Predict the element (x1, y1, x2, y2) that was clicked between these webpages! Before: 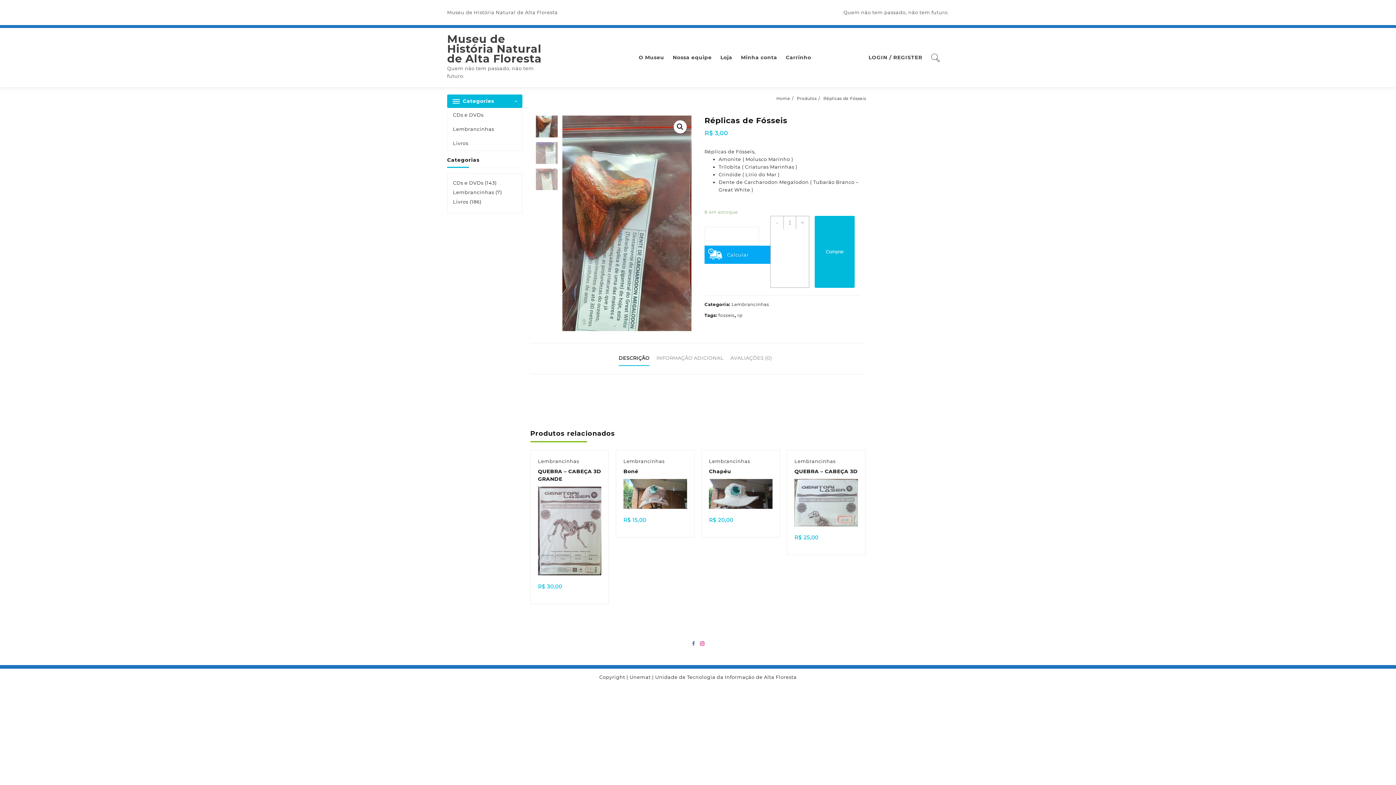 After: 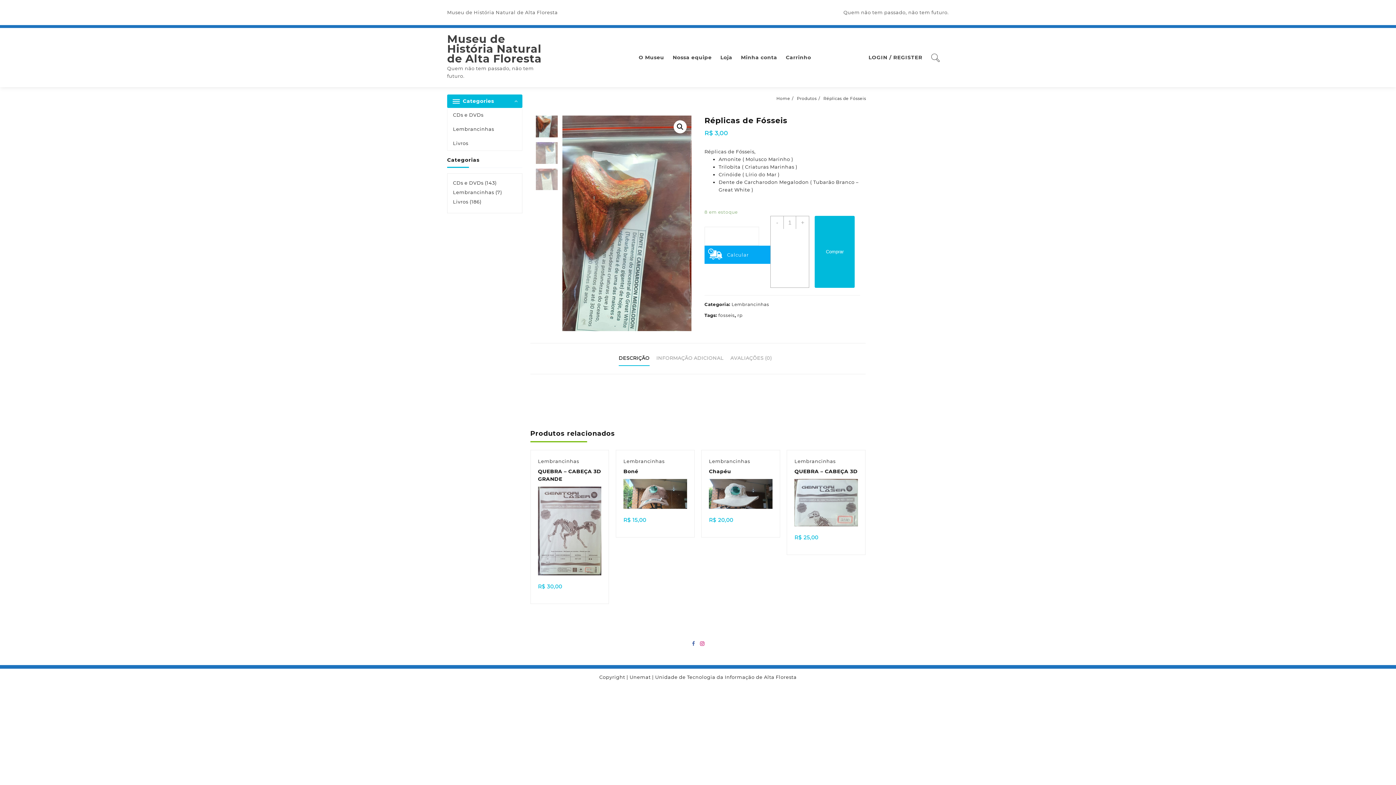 Action: bbox: (618, 352, 649, 365) label: DESCRIÇÃO